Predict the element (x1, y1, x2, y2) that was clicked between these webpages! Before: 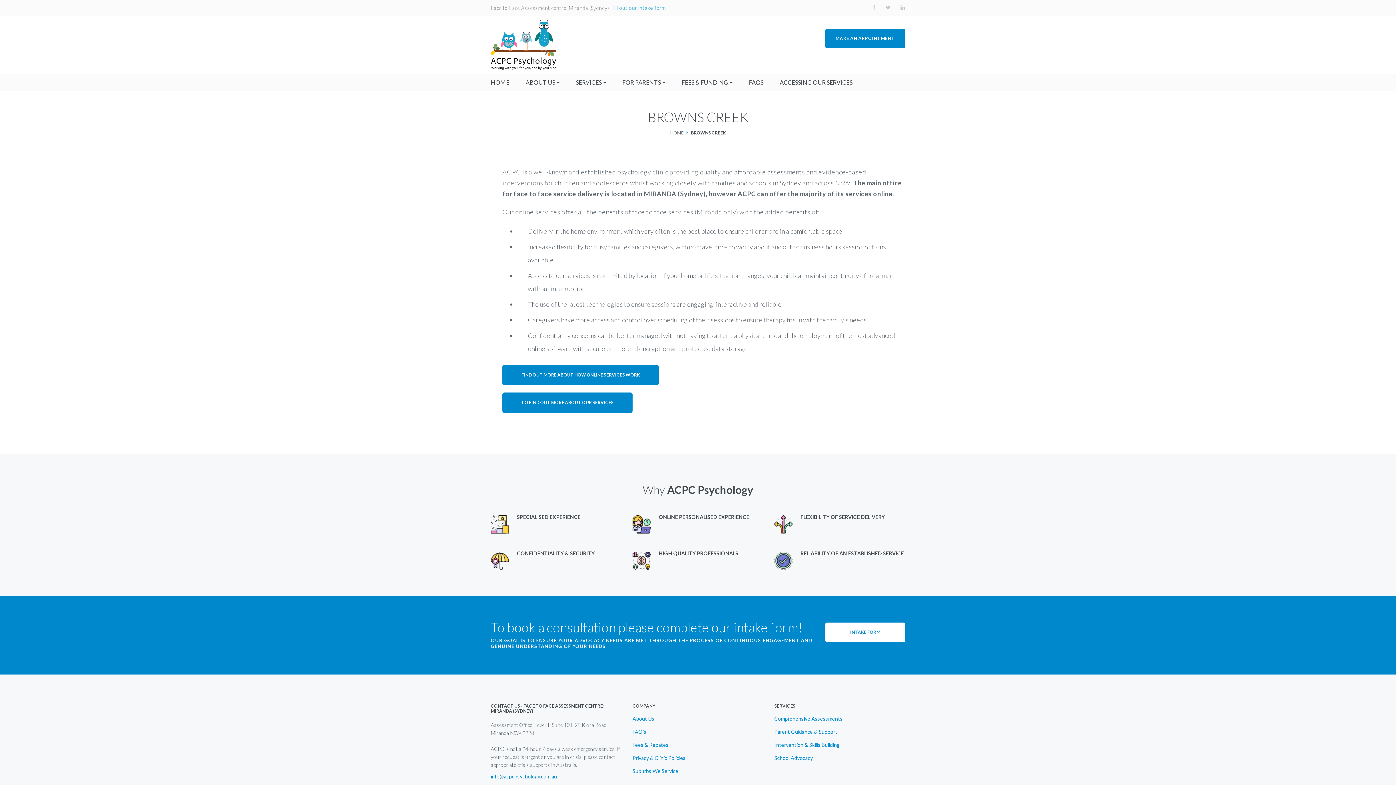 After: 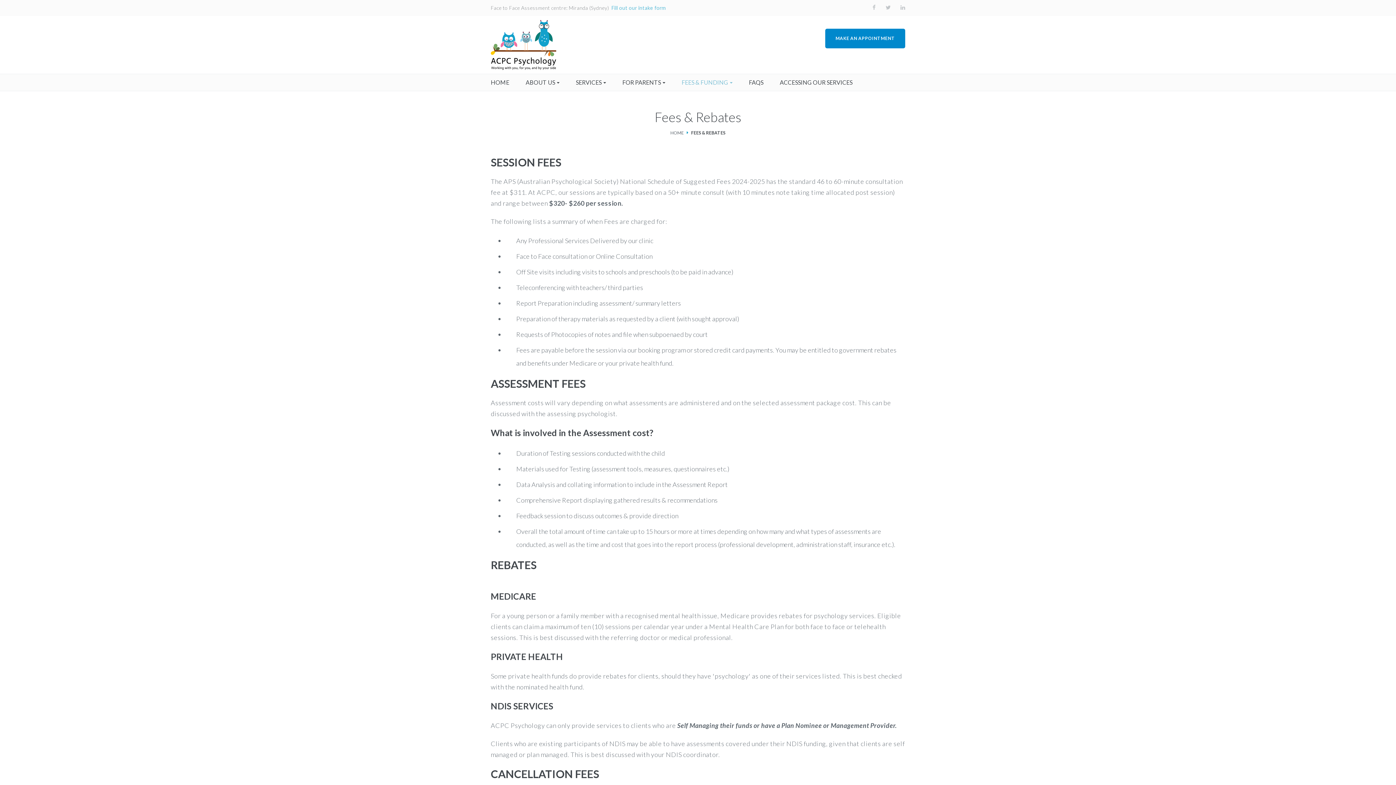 Action: label: Fees & Rebates bbox: (632, 742, 668, 748)